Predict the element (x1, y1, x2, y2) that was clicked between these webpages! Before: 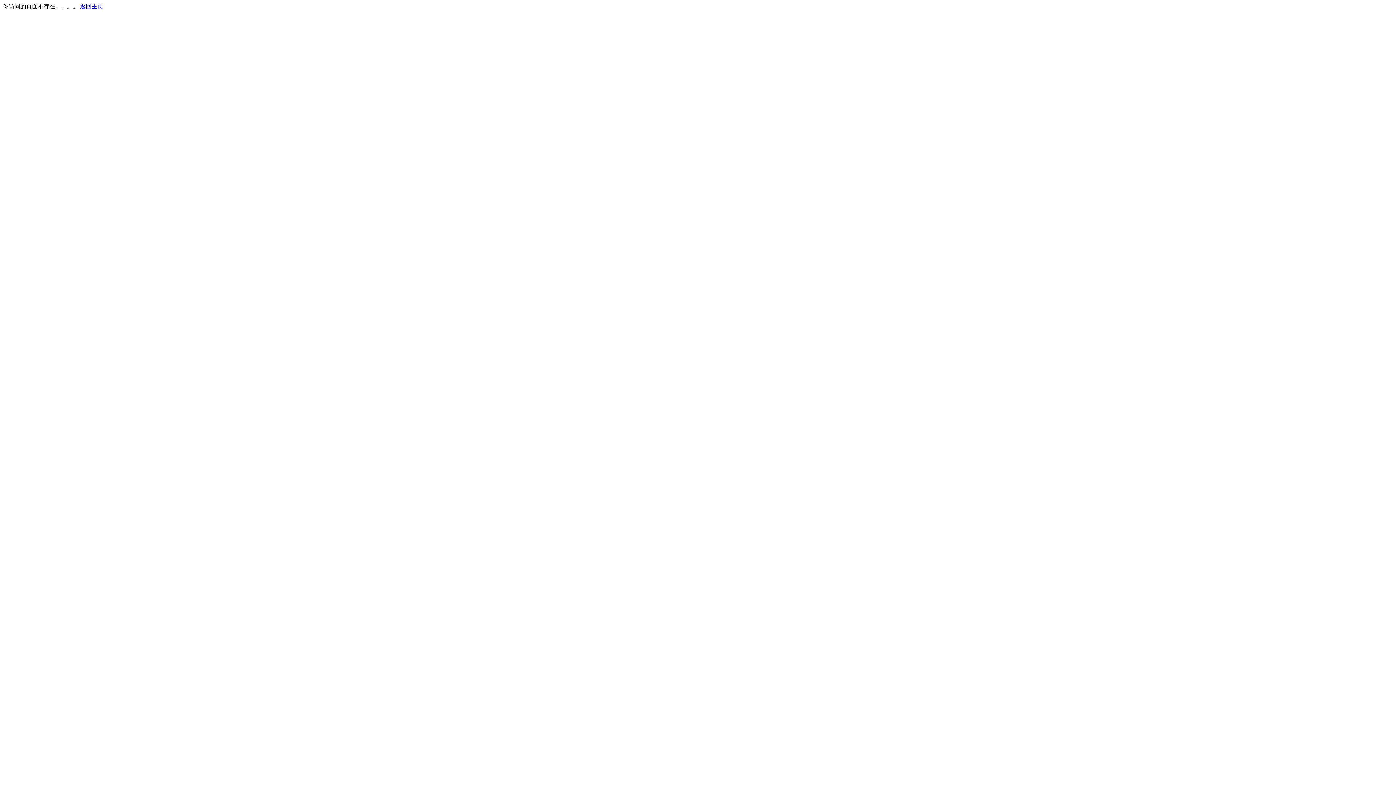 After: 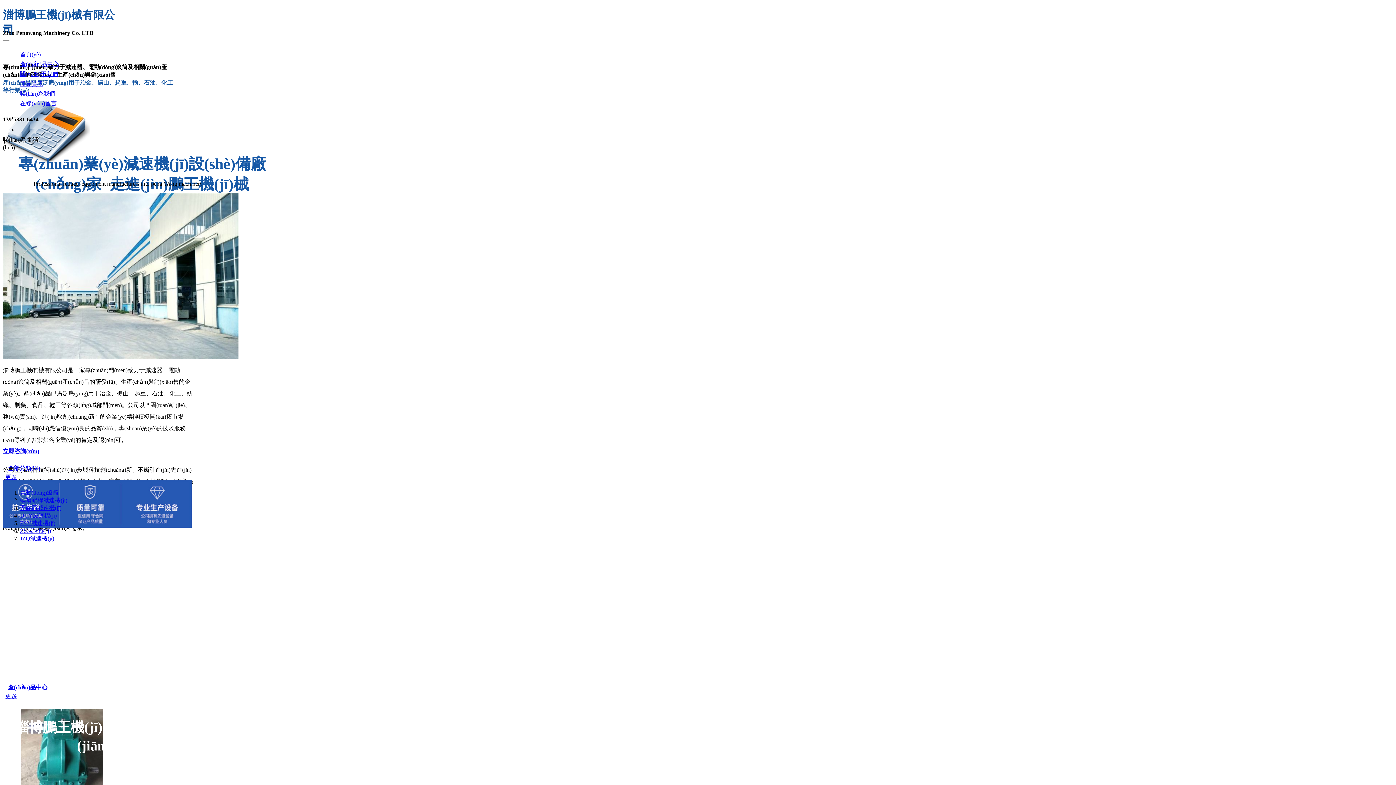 Action: bbox: (80, 3, 103, 9) label: 返回主页